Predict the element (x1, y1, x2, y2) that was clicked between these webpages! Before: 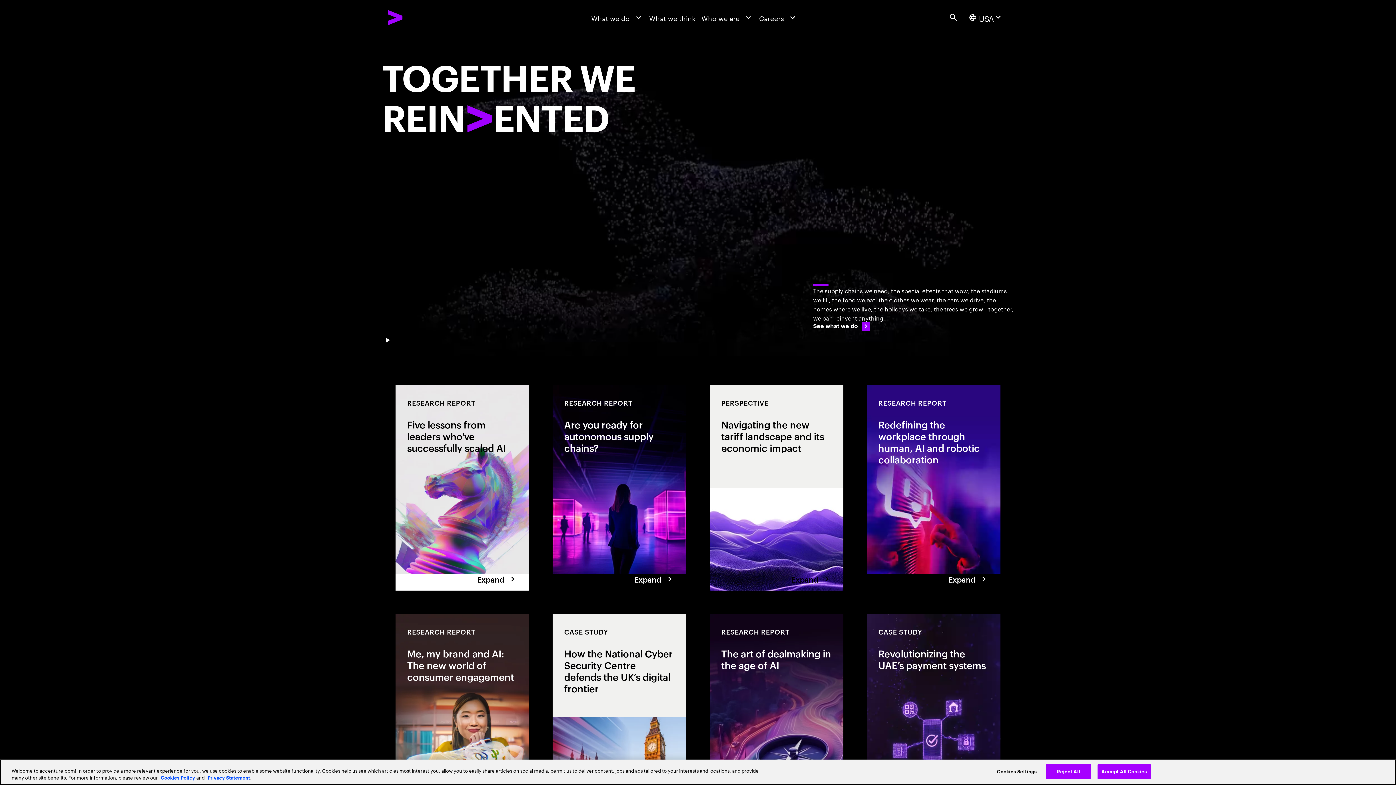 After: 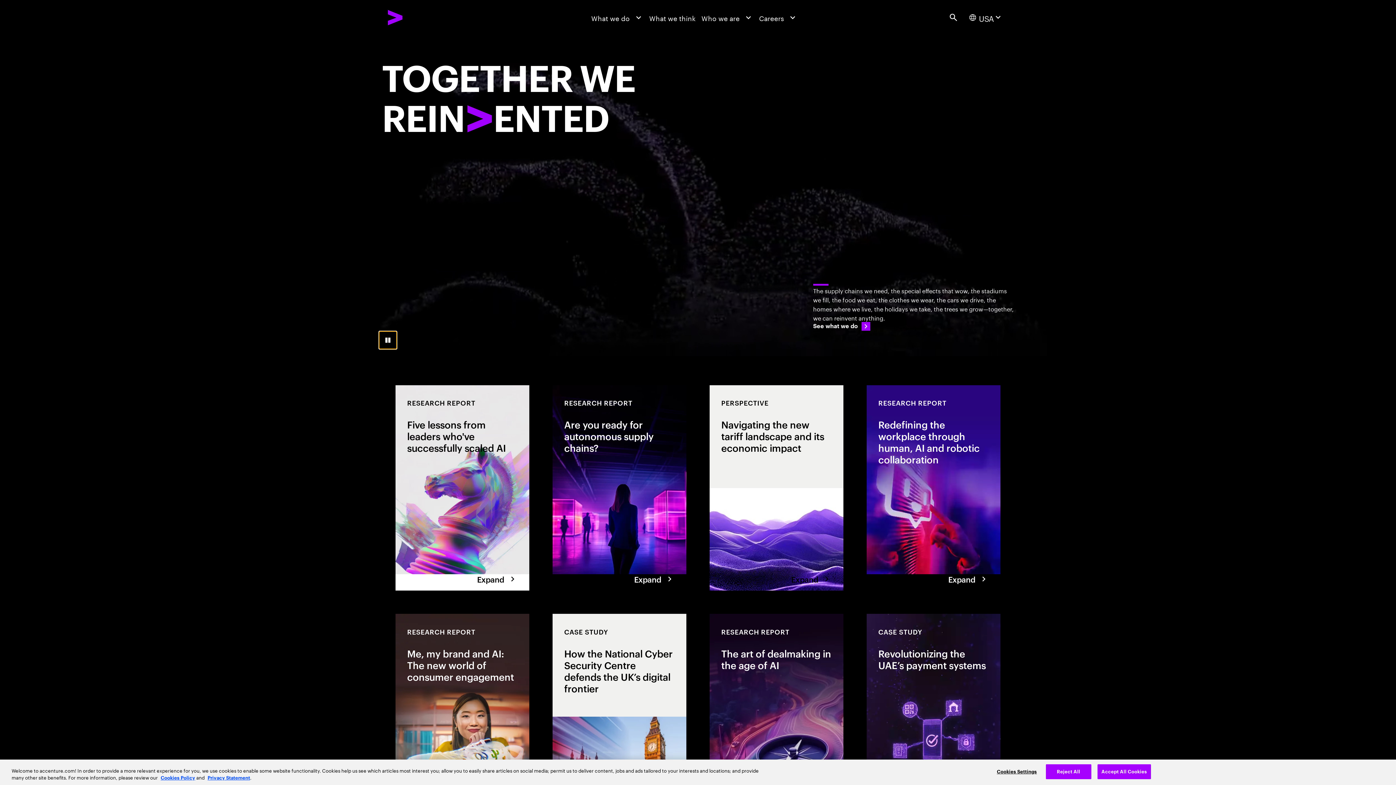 Action: bbox: (379, 331, 396, 349)